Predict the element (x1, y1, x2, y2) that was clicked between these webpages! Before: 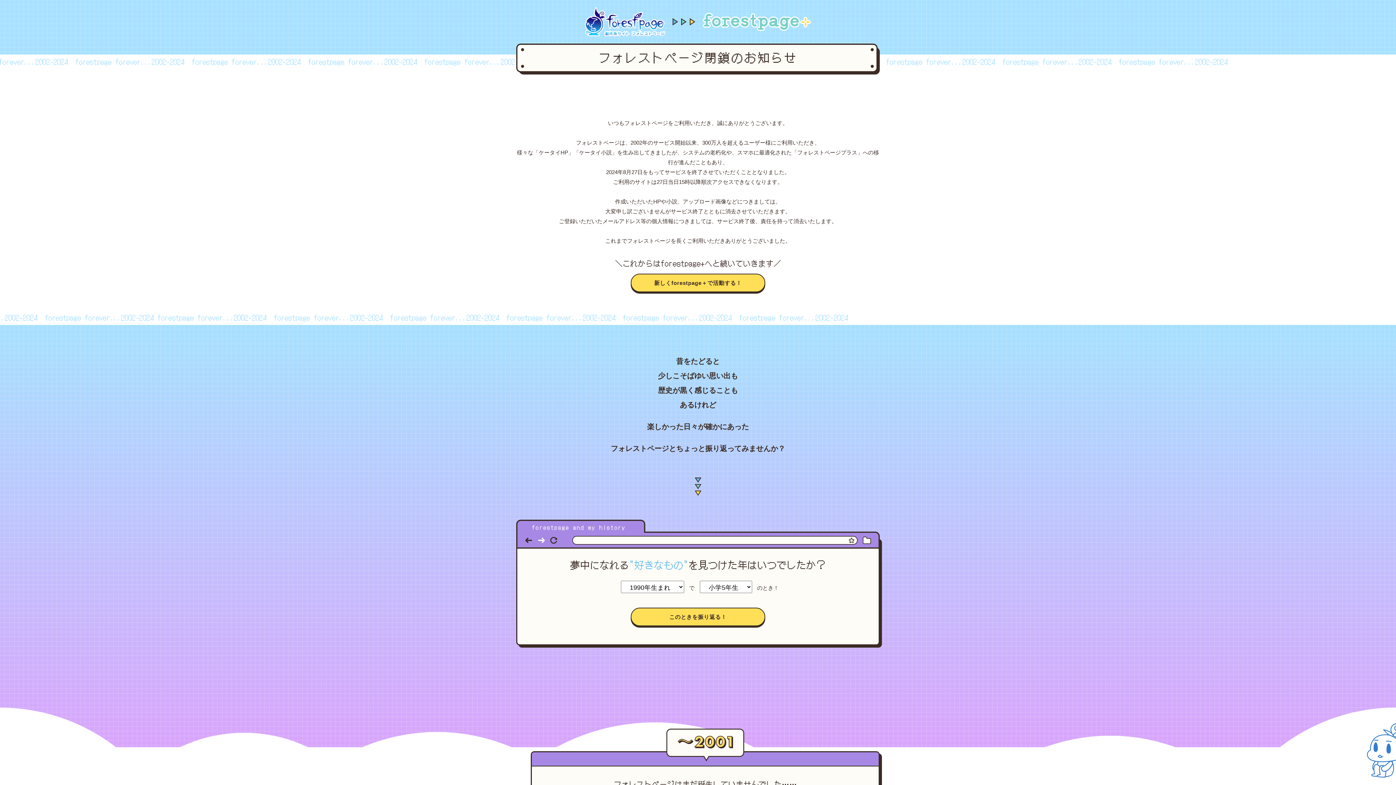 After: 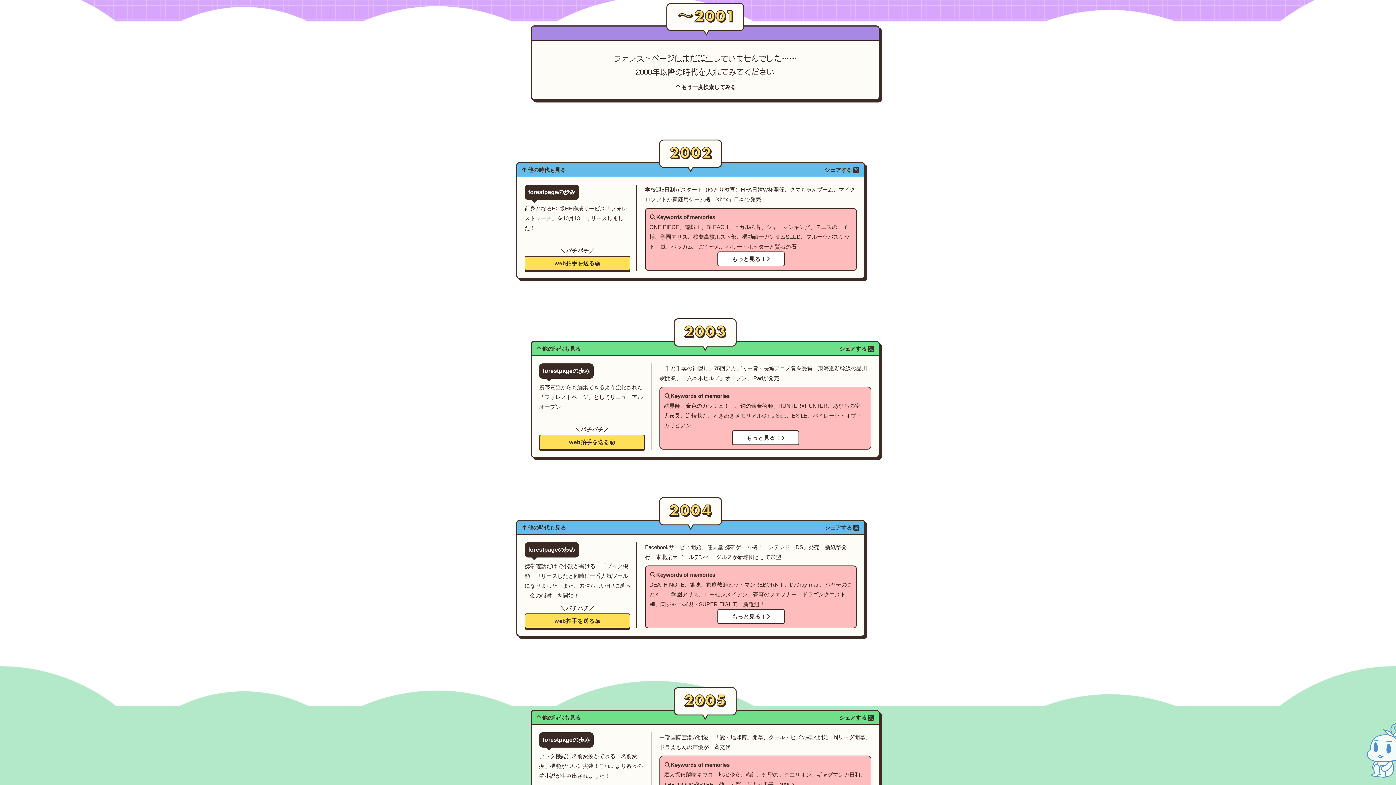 Action: label: このときを振り返る！ bbox: (630, 608, 765, 626)